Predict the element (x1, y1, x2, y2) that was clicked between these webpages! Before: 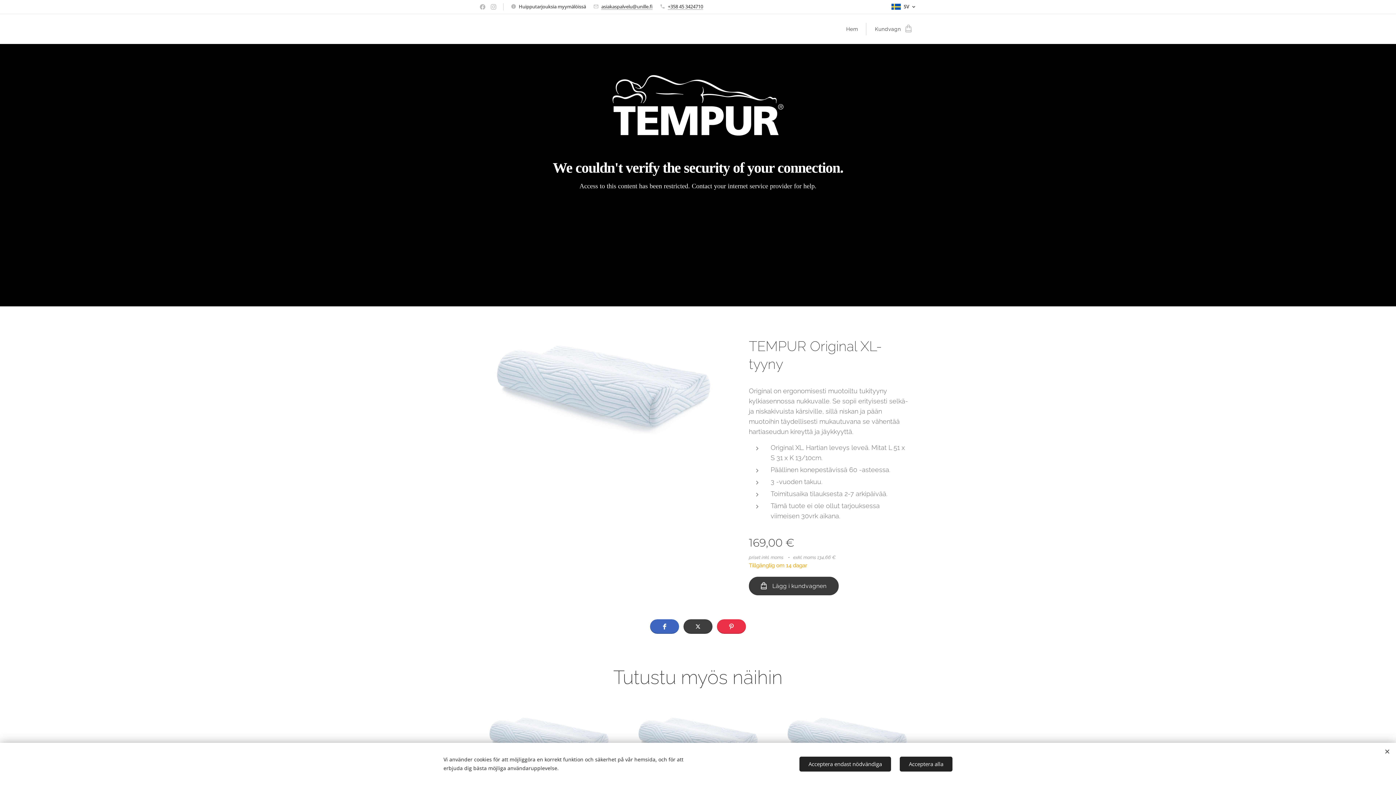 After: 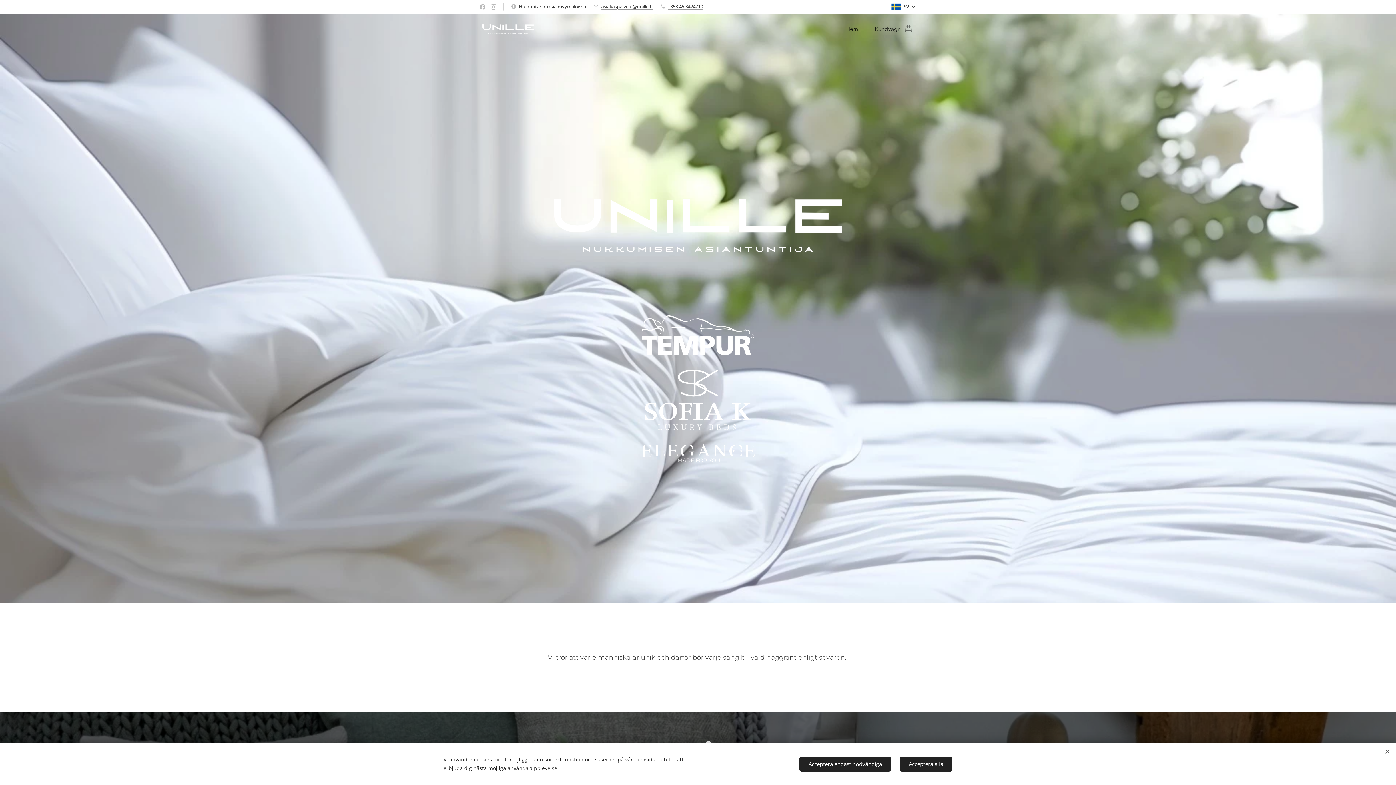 Action: bbox: (844, 20, 864, 38) label: Hem